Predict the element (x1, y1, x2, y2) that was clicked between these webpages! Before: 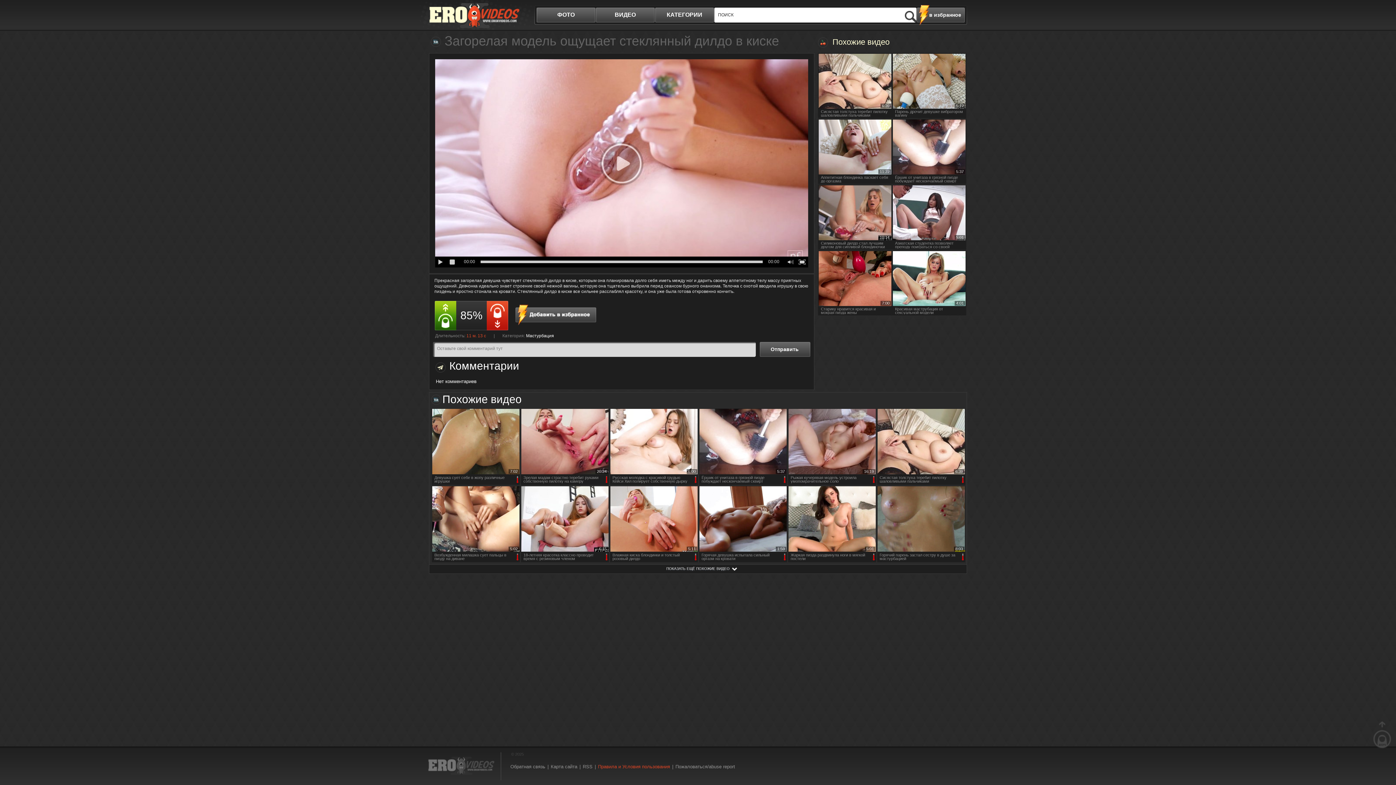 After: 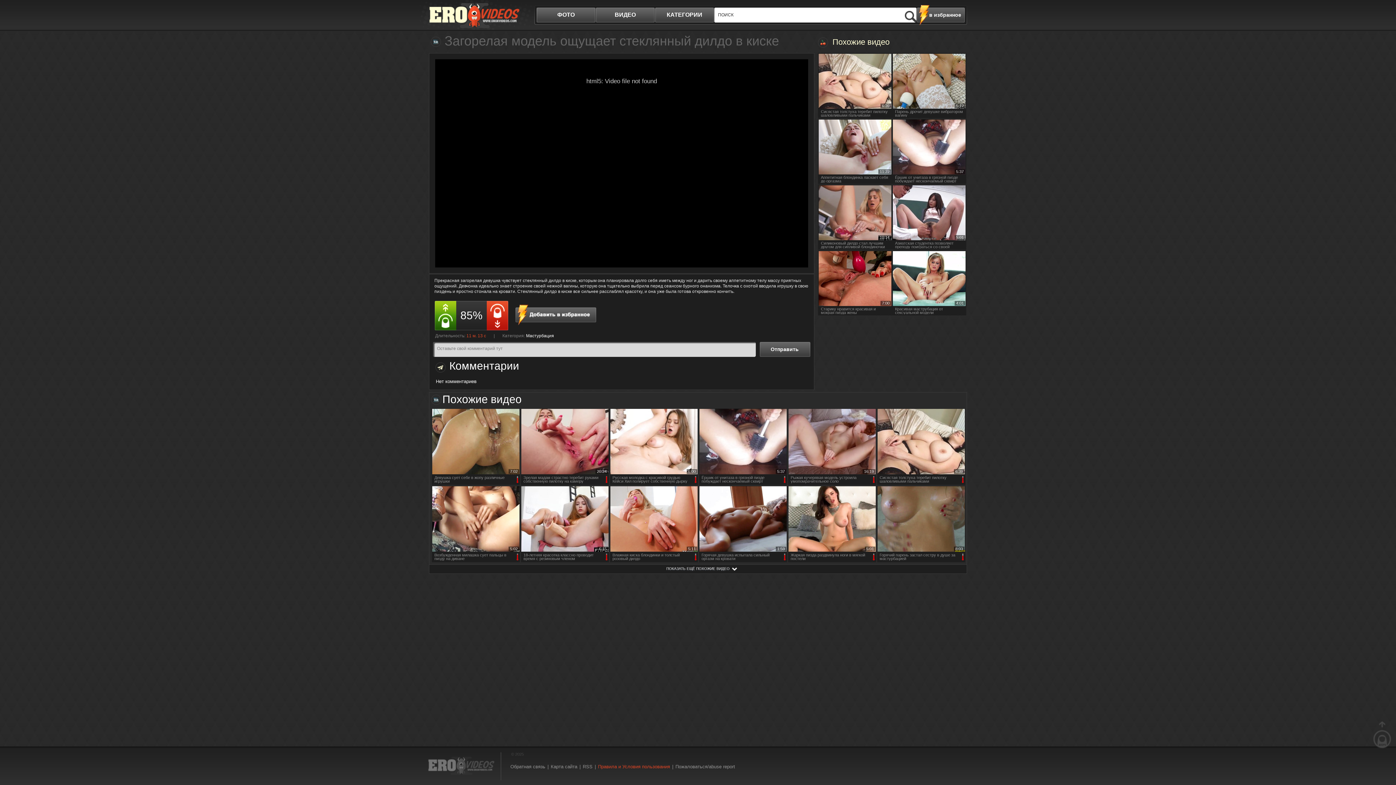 Action: bbox: (435, 256, 446, 267)